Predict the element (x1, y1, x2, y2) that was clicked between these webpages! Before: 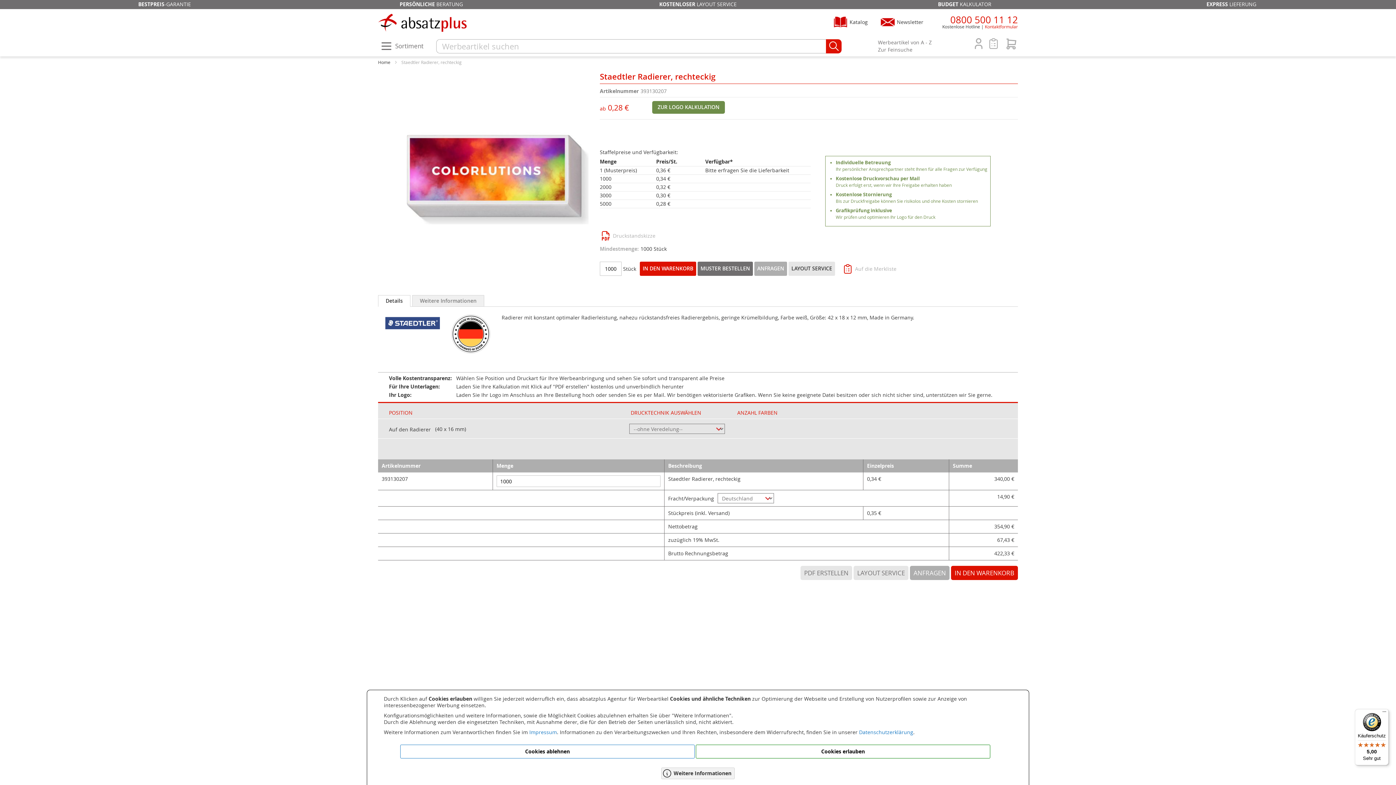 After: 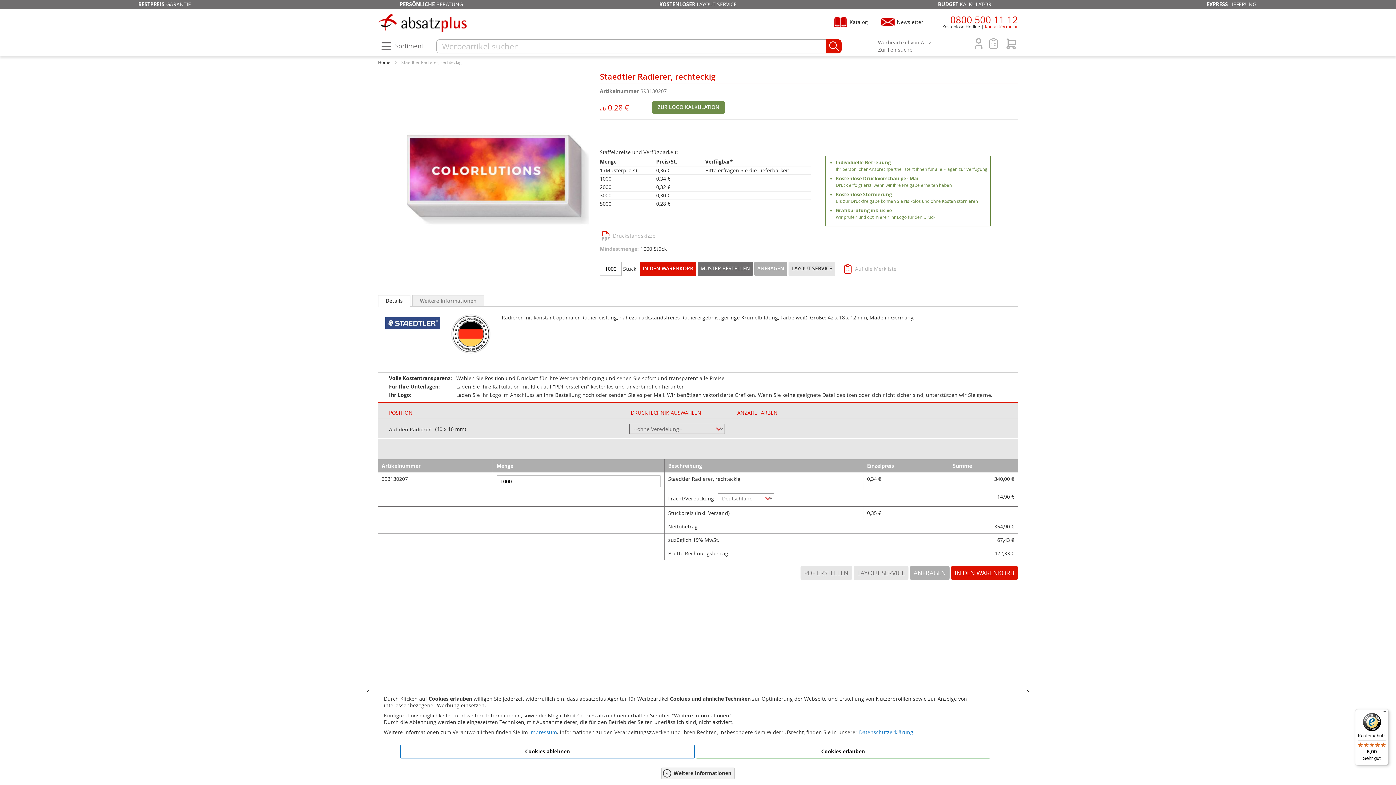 Action: label:  Druckstandskizze bbox: (600, 230, 655, 241)